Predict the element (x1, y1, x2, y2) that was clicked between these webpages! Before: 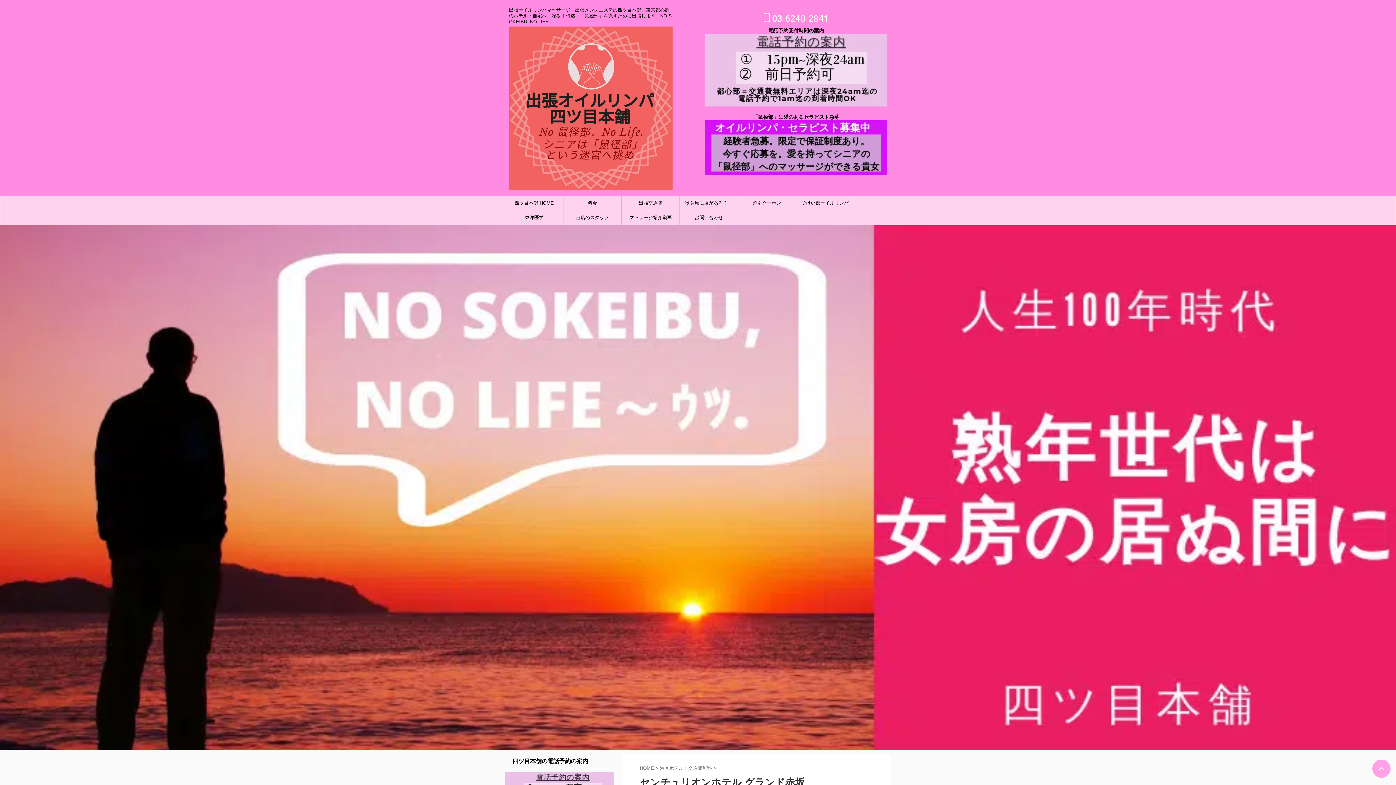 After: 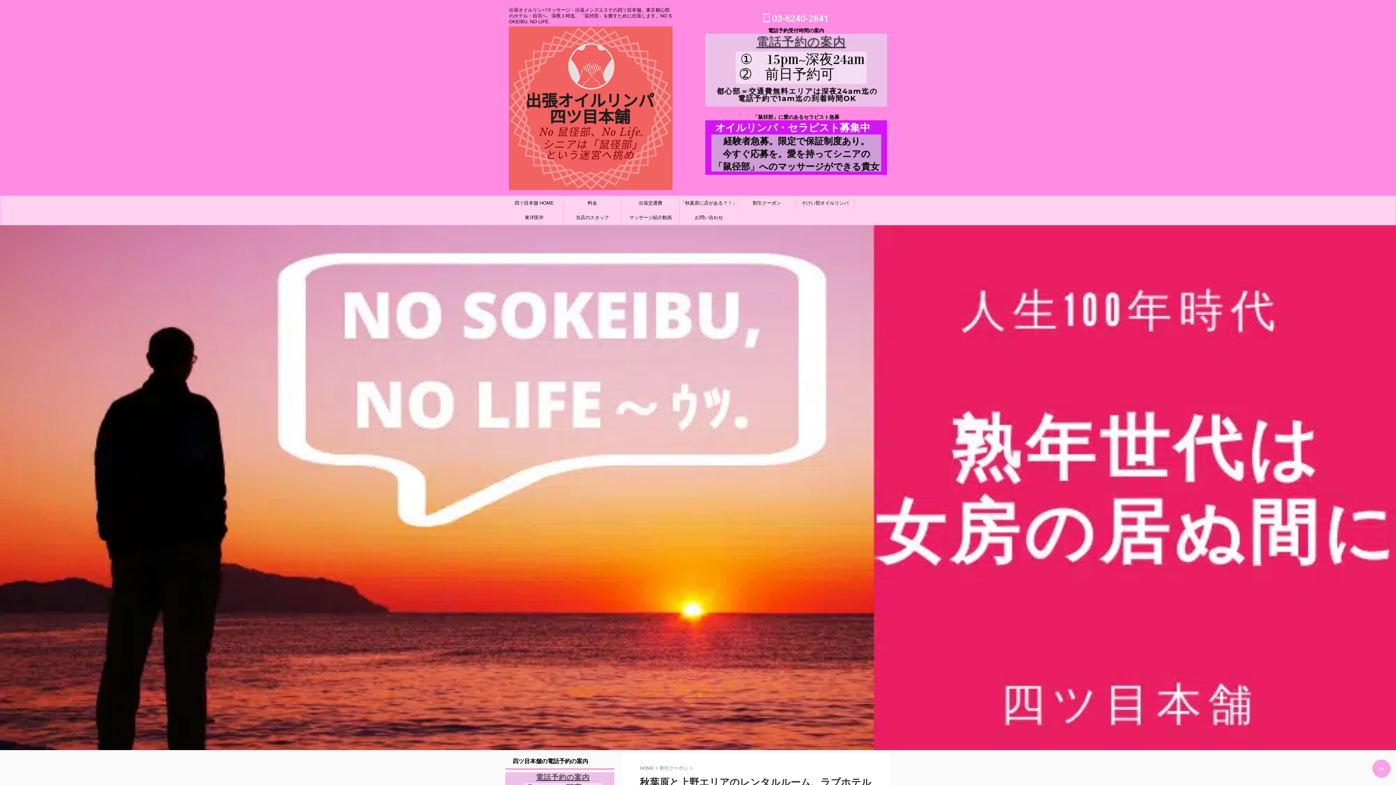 Action: bbox: (680, 195, 737, 210) label: 「秋葉原に店がある？！」